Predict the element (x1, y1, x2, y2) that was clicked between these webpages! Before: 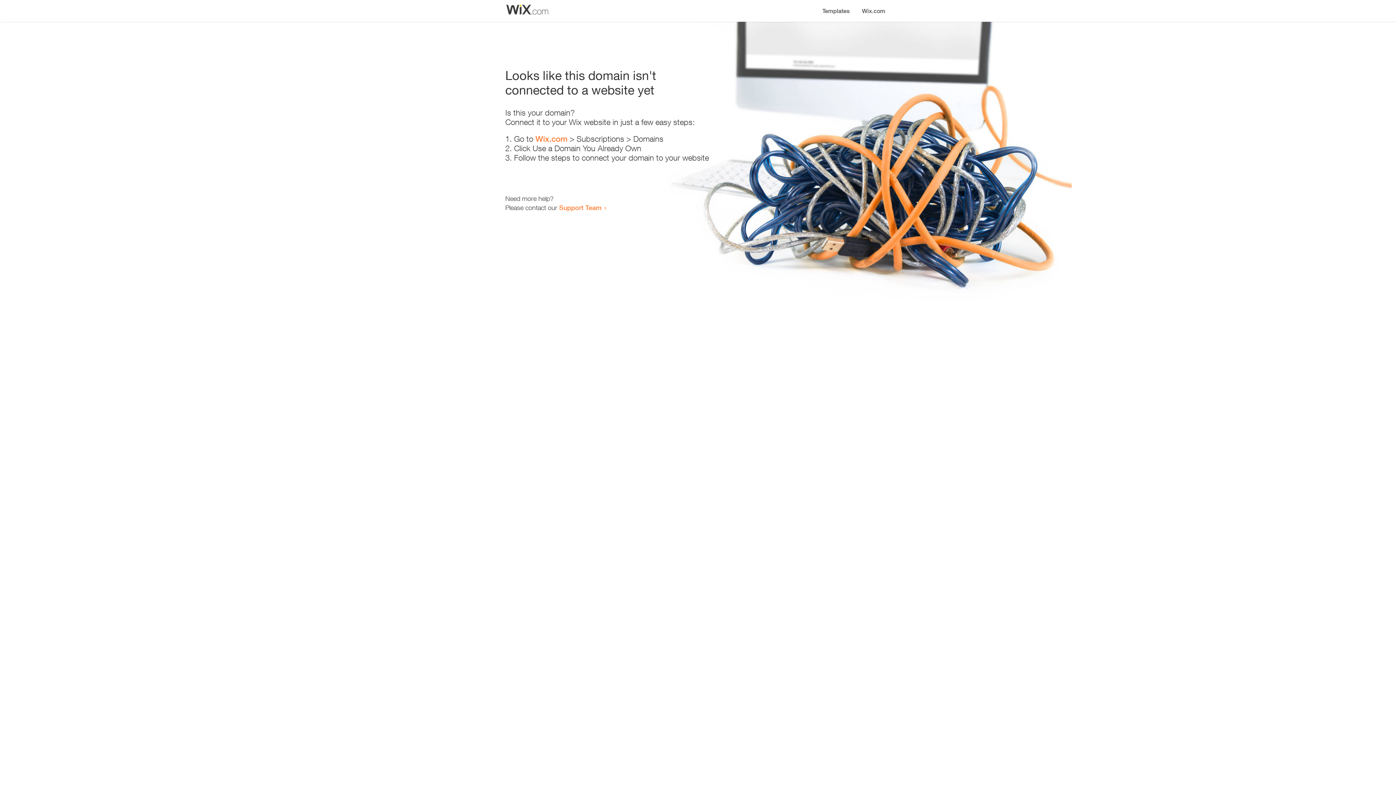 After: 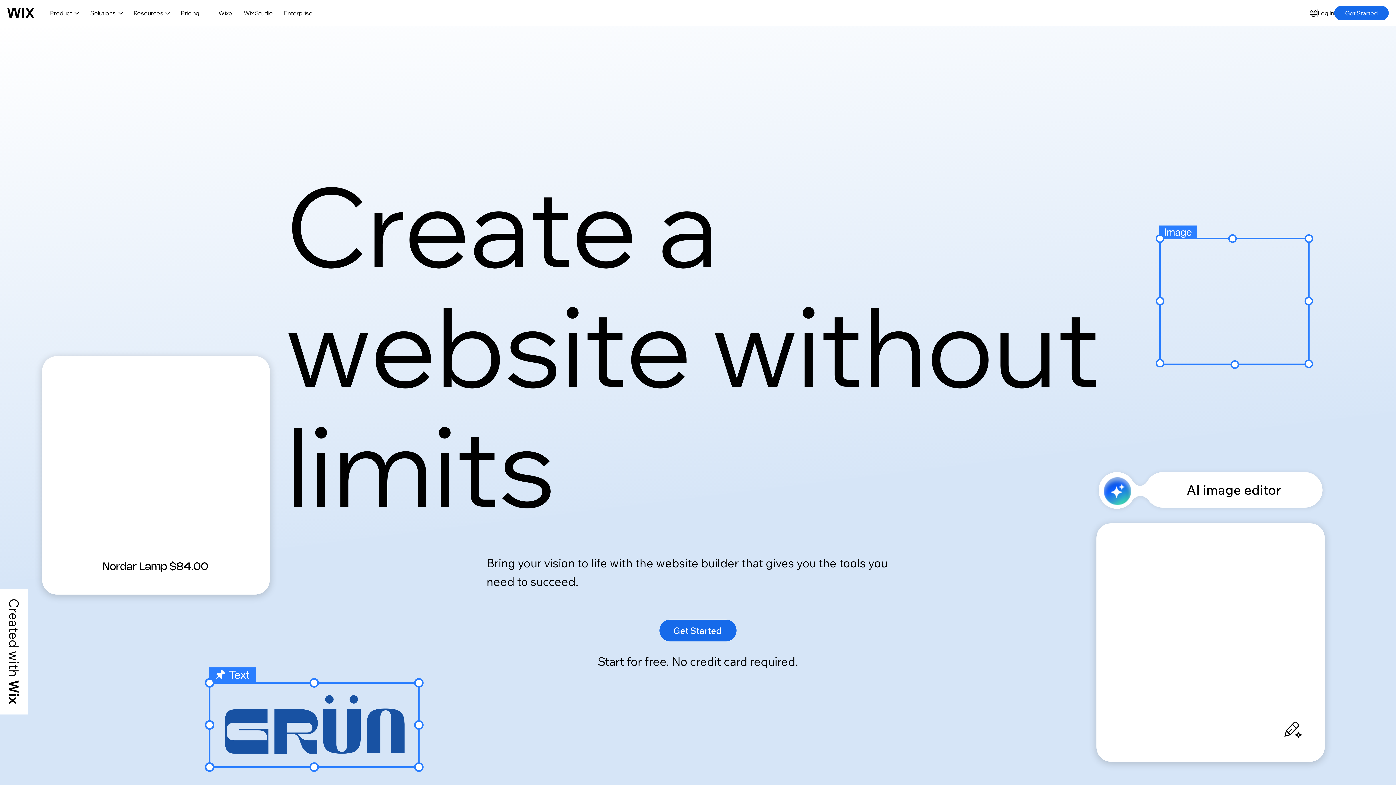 Action: bbox: (856, 0, 890, 14) label: Wix.com